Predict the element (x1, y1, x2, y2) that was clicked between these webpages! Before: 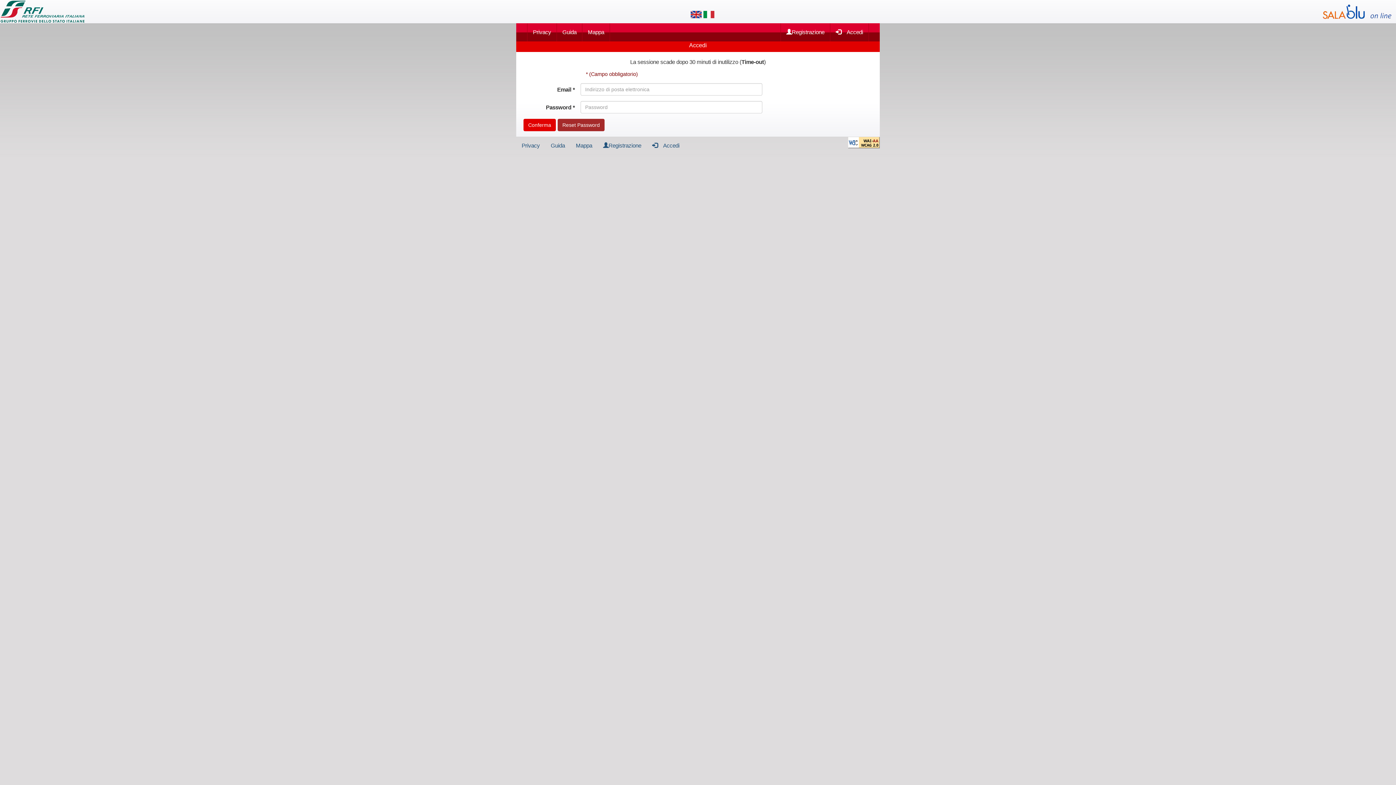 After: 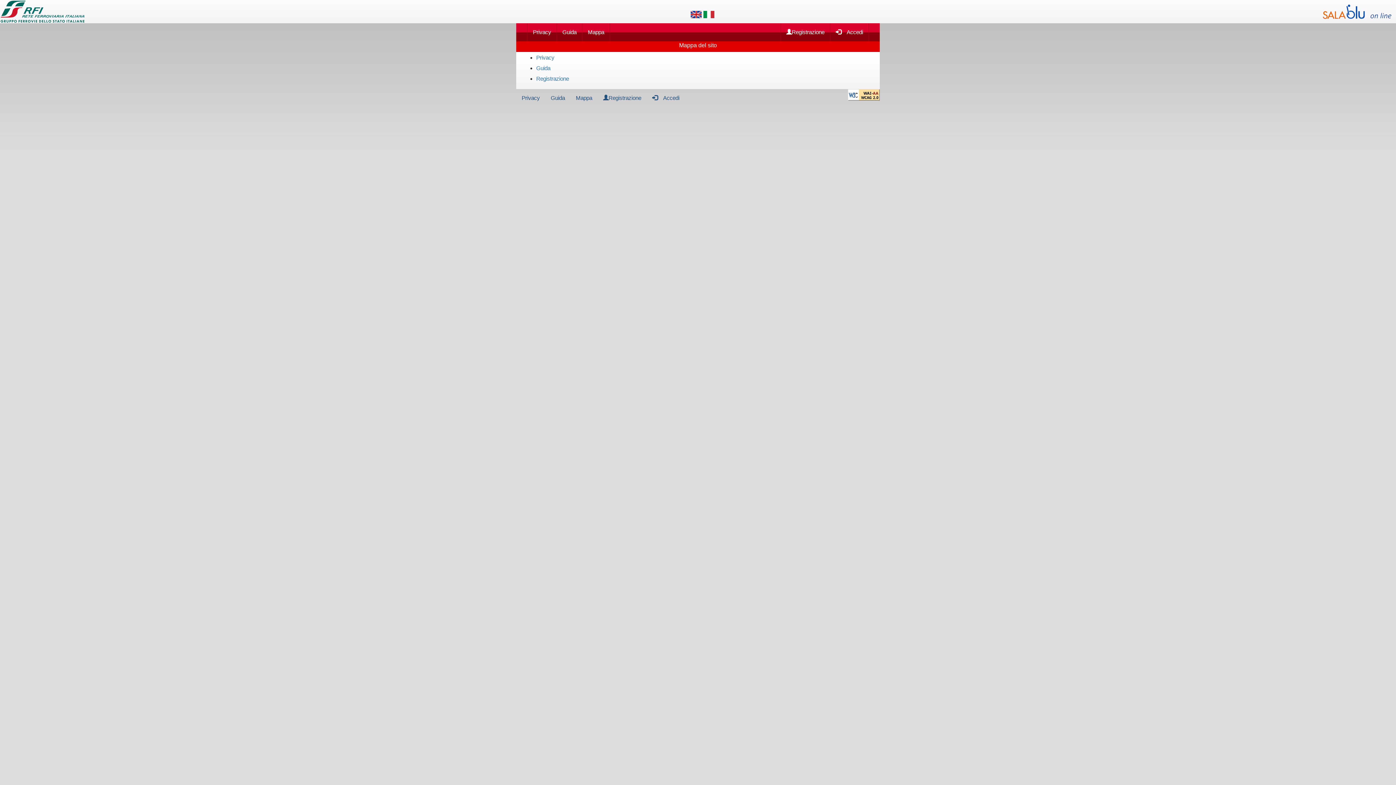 Action: label: Mappa bbox: (582, 23, 610, 41)